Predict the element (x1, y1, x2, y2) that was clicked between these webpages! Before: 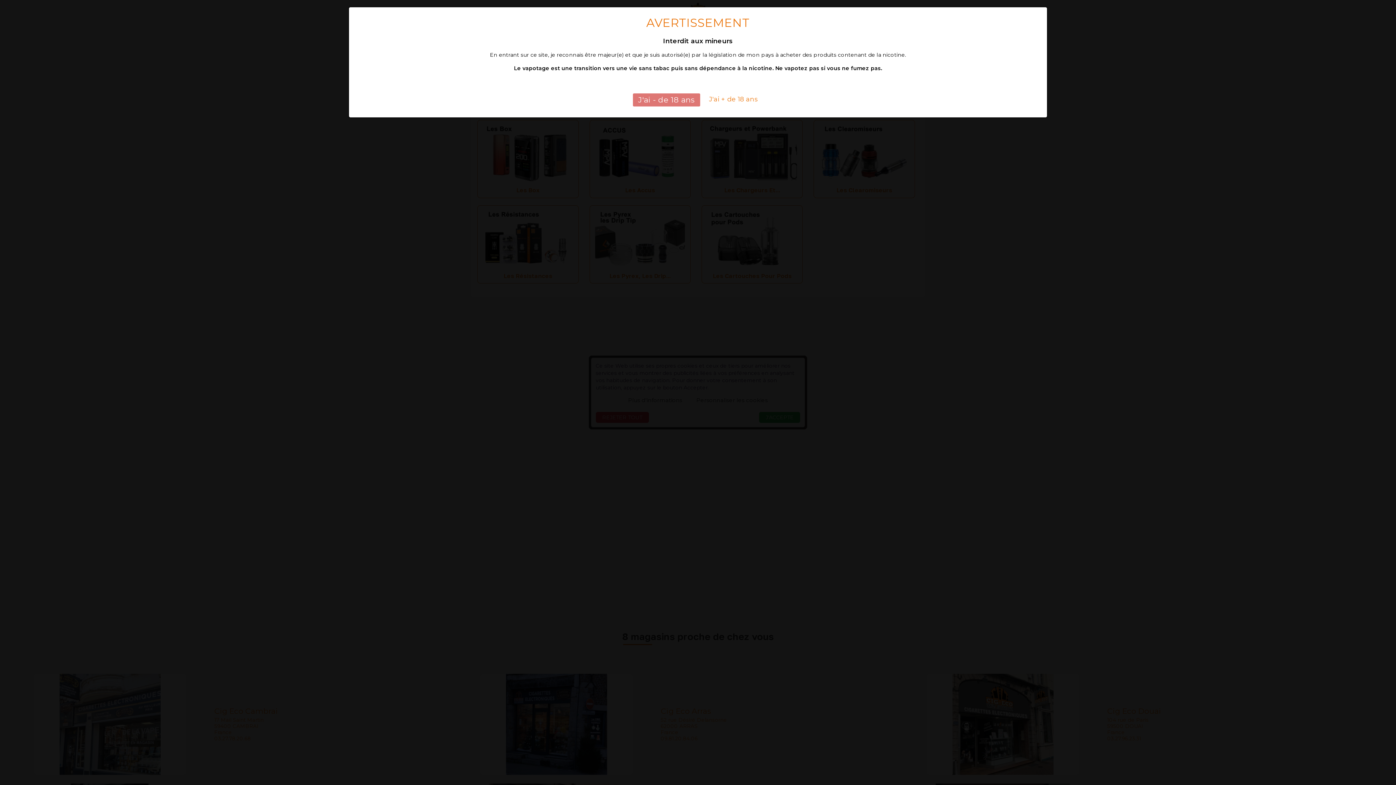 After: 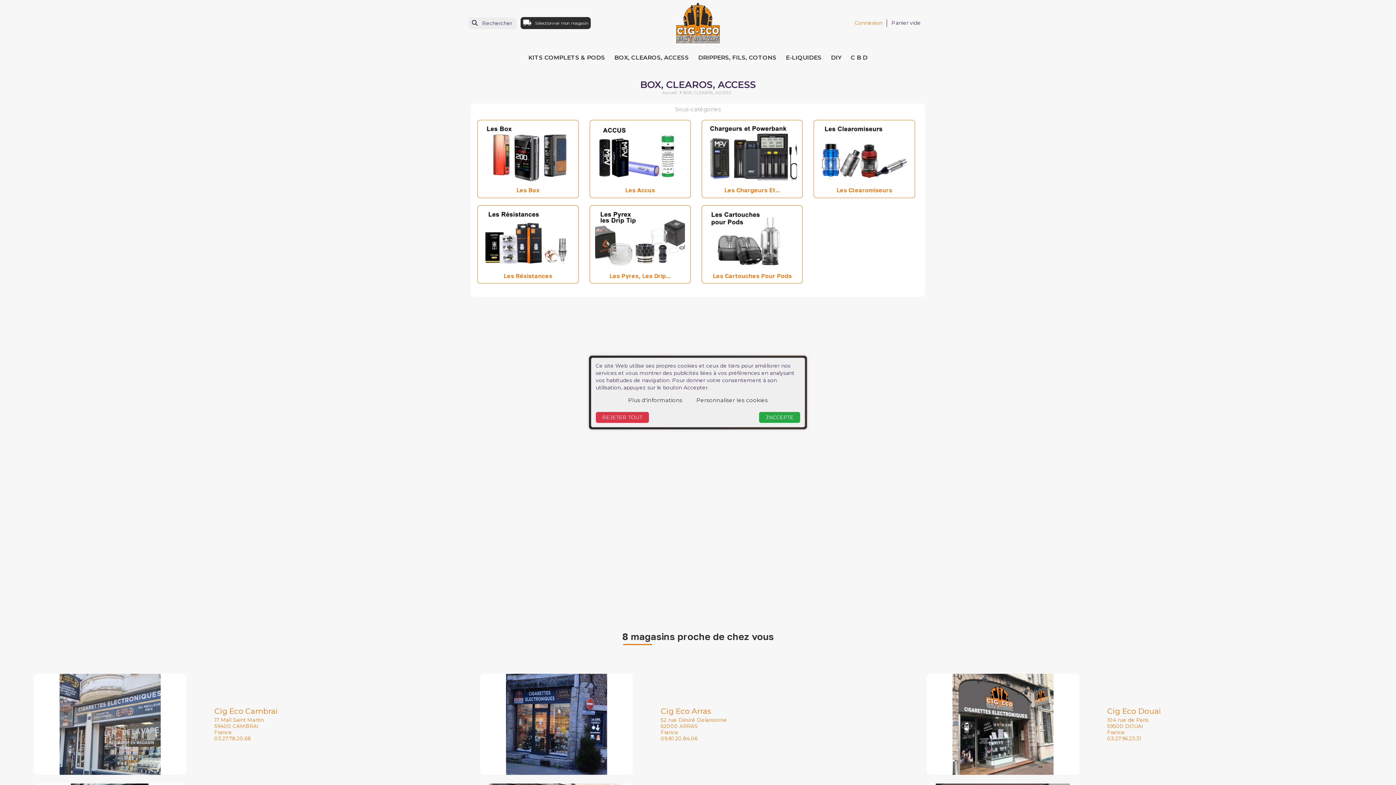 Action: label: J'ai + de 18 ans bbox: (703, 92, 763, 105)